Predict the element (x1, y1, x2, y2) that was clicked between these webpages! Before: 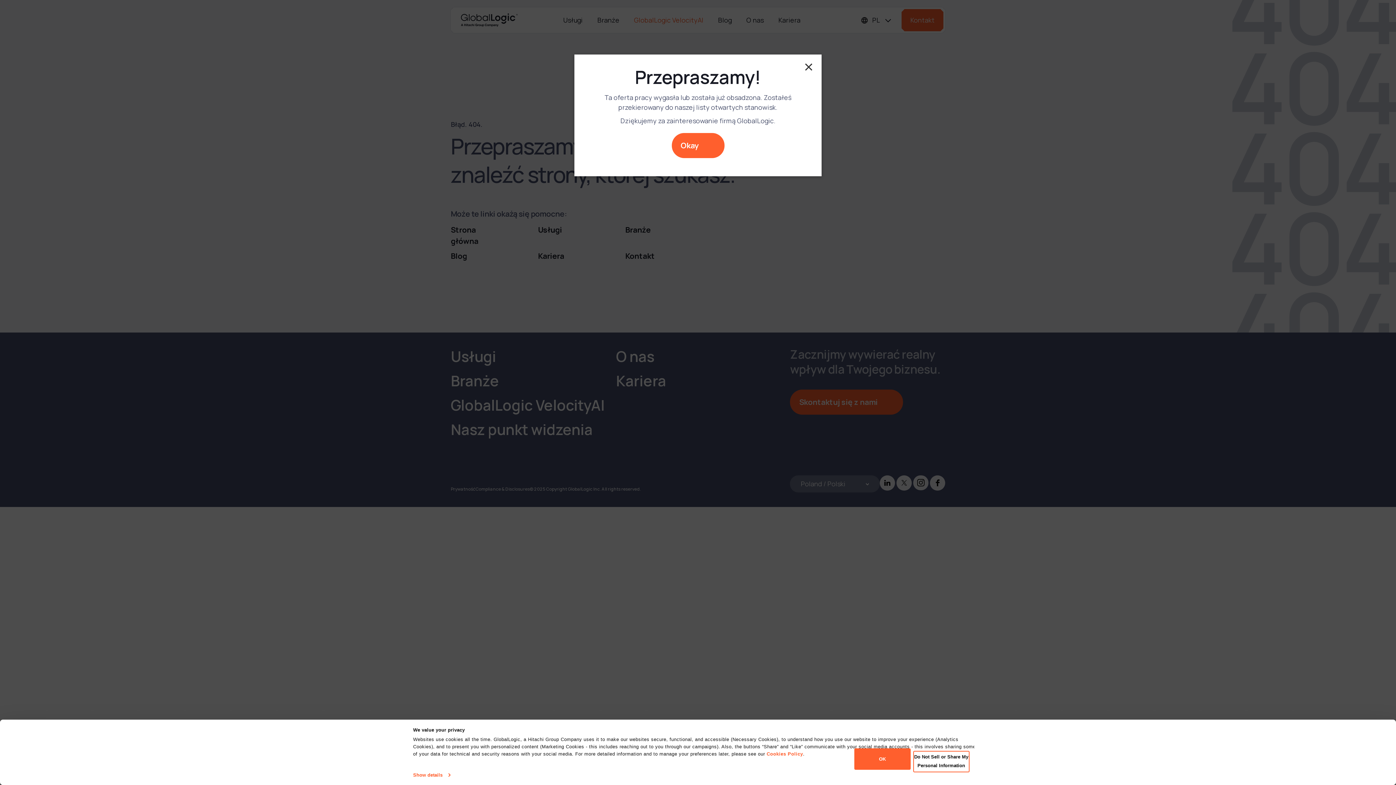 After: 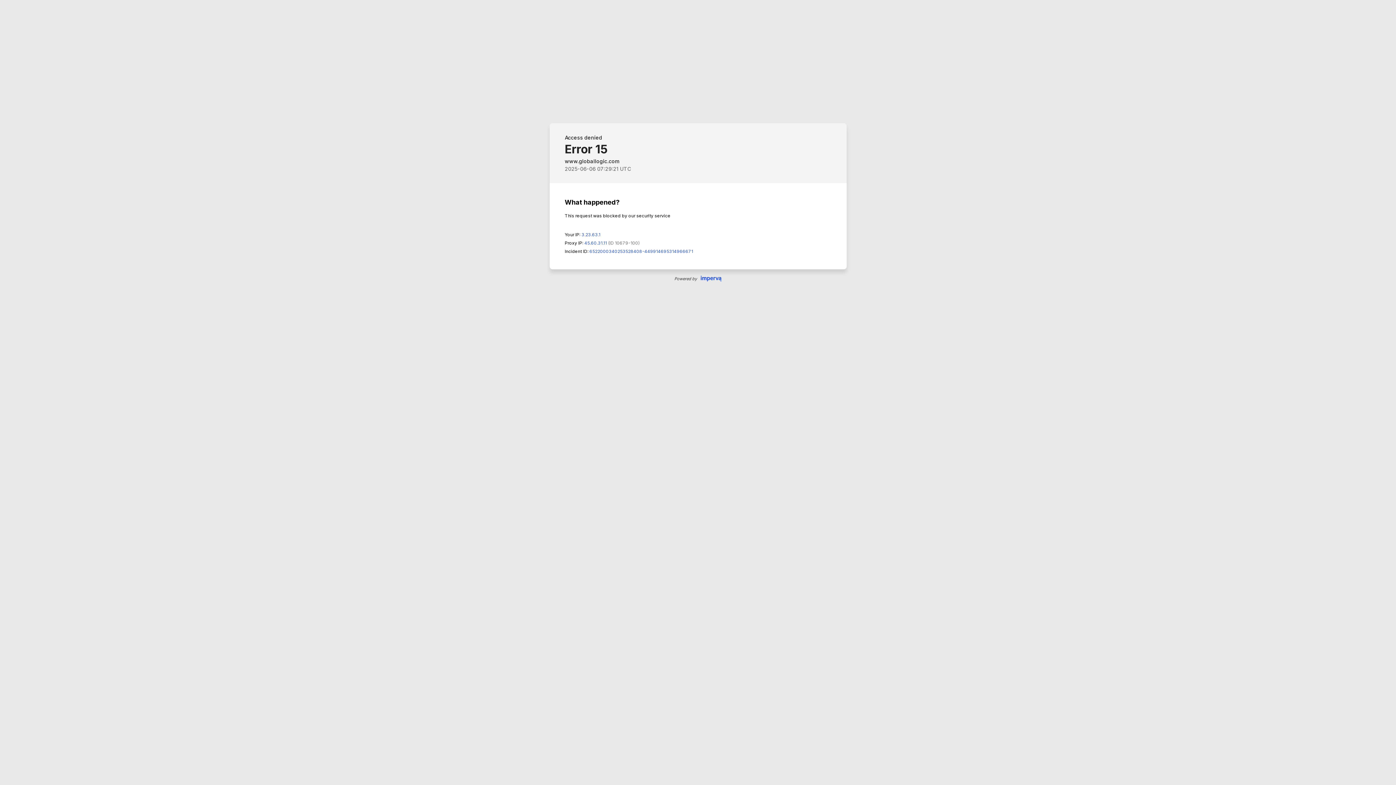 Action: bbox: (913, 751, 969, 772) label: Do Not Sell or Share My Personal Information